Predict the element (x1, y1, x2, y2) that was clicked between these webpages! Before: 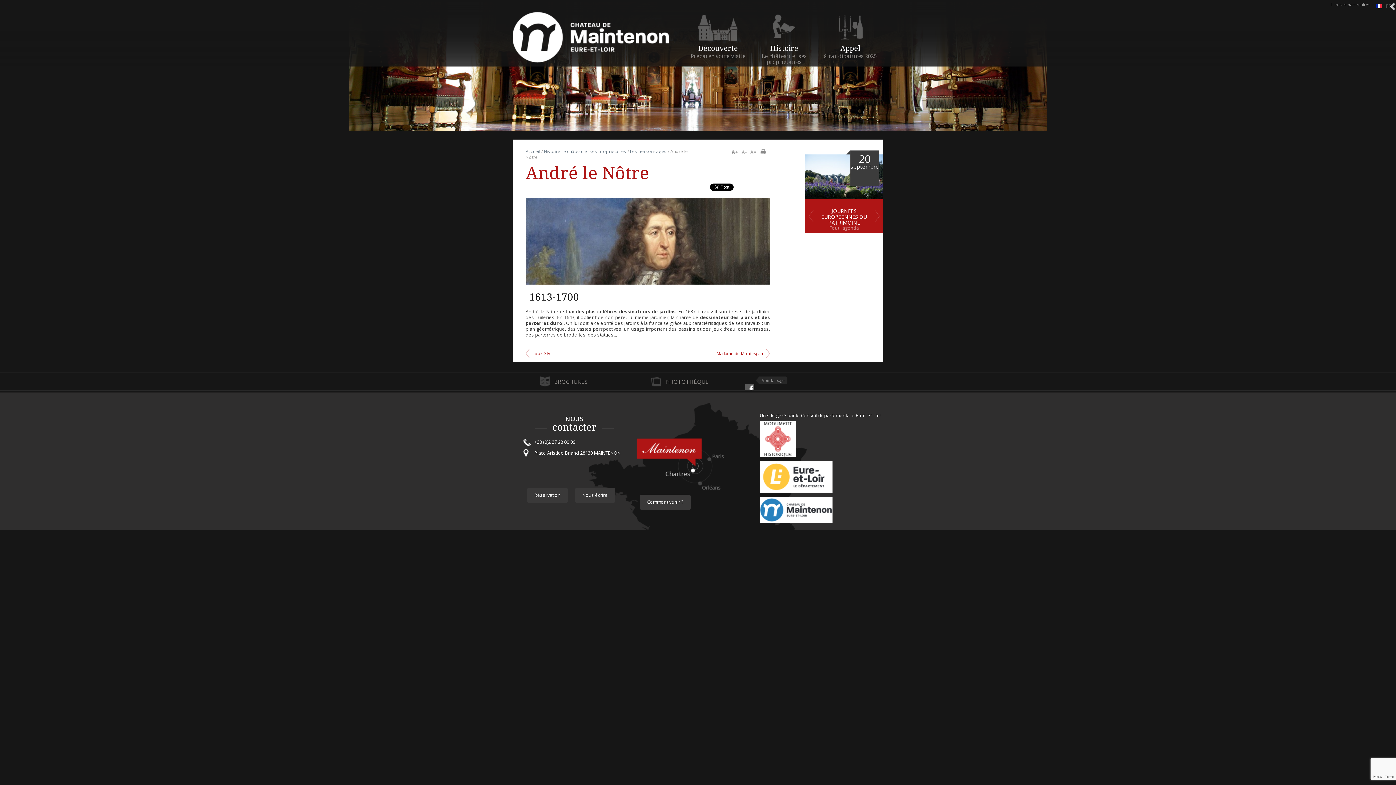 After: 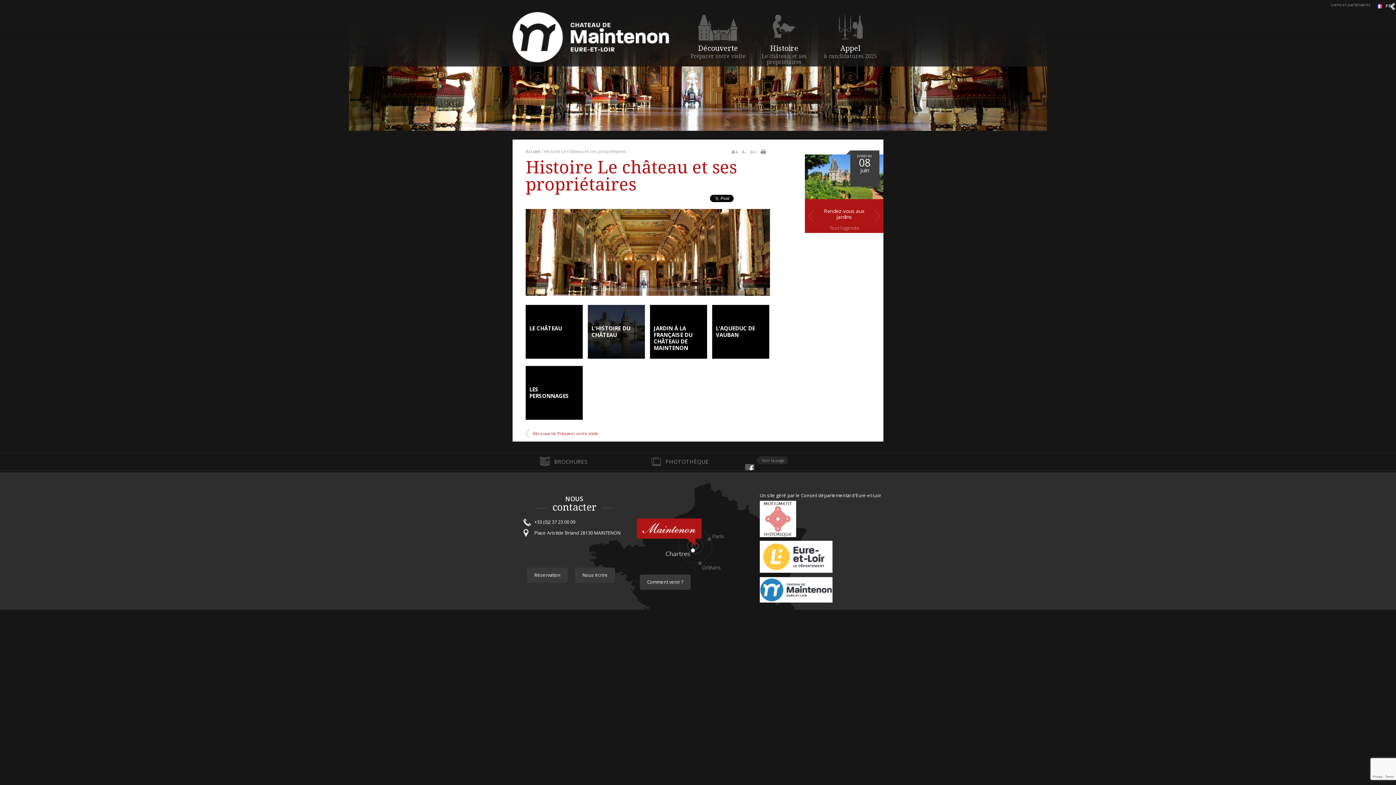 Action: bbox: (544, 148, 626, 154) label: Histoire Le château et ses propriétaires